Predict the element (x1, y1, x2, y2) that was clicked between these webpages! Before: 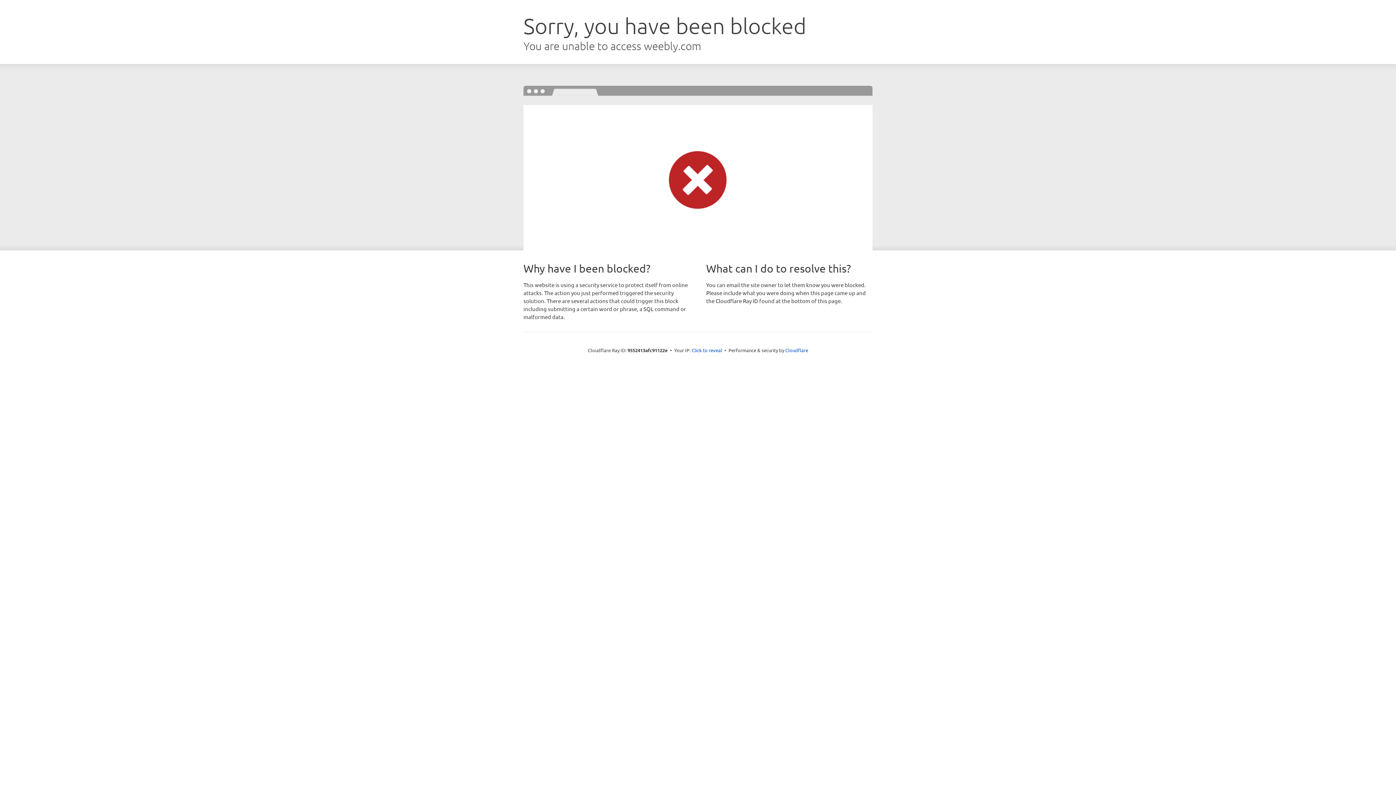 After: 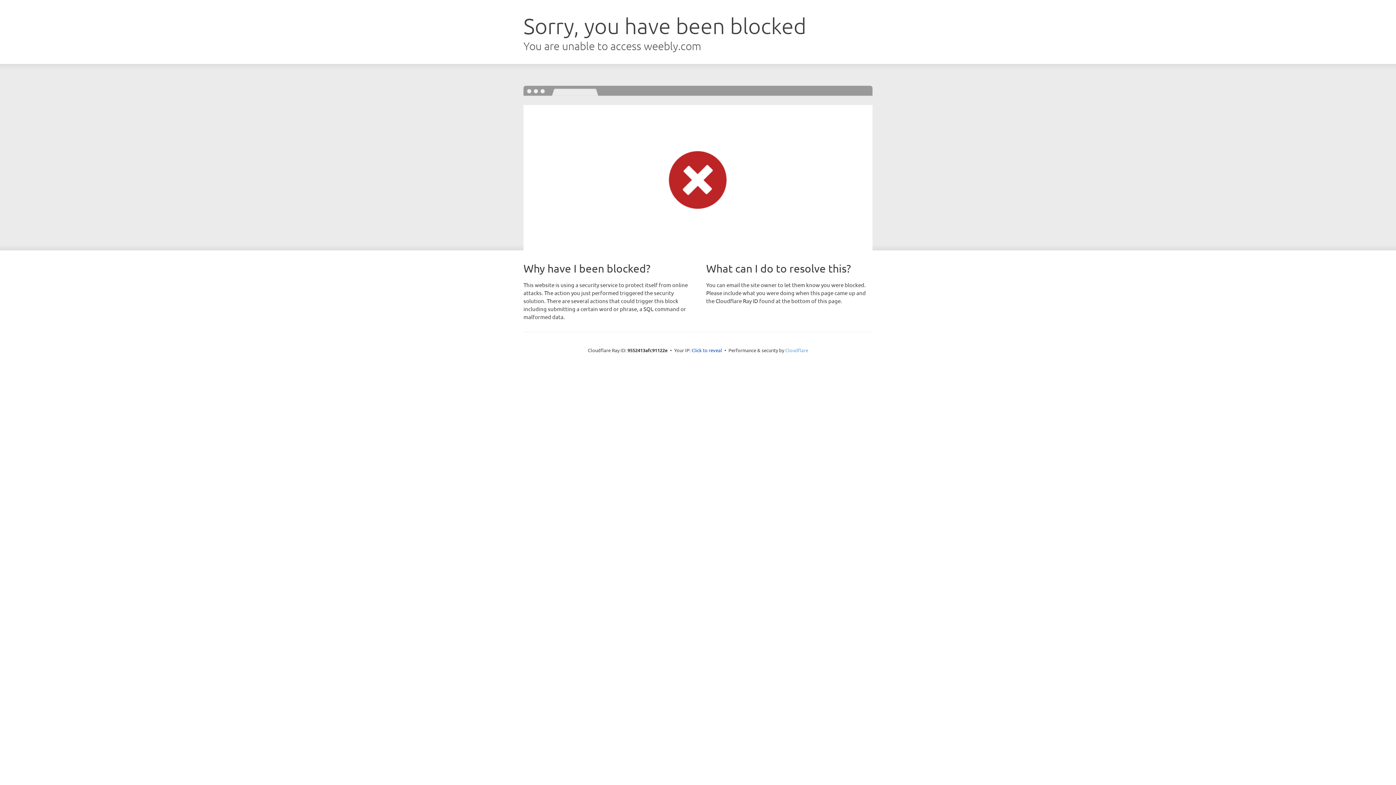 Action: label: Cloudflare bbox: (785, 347, 808, 353)